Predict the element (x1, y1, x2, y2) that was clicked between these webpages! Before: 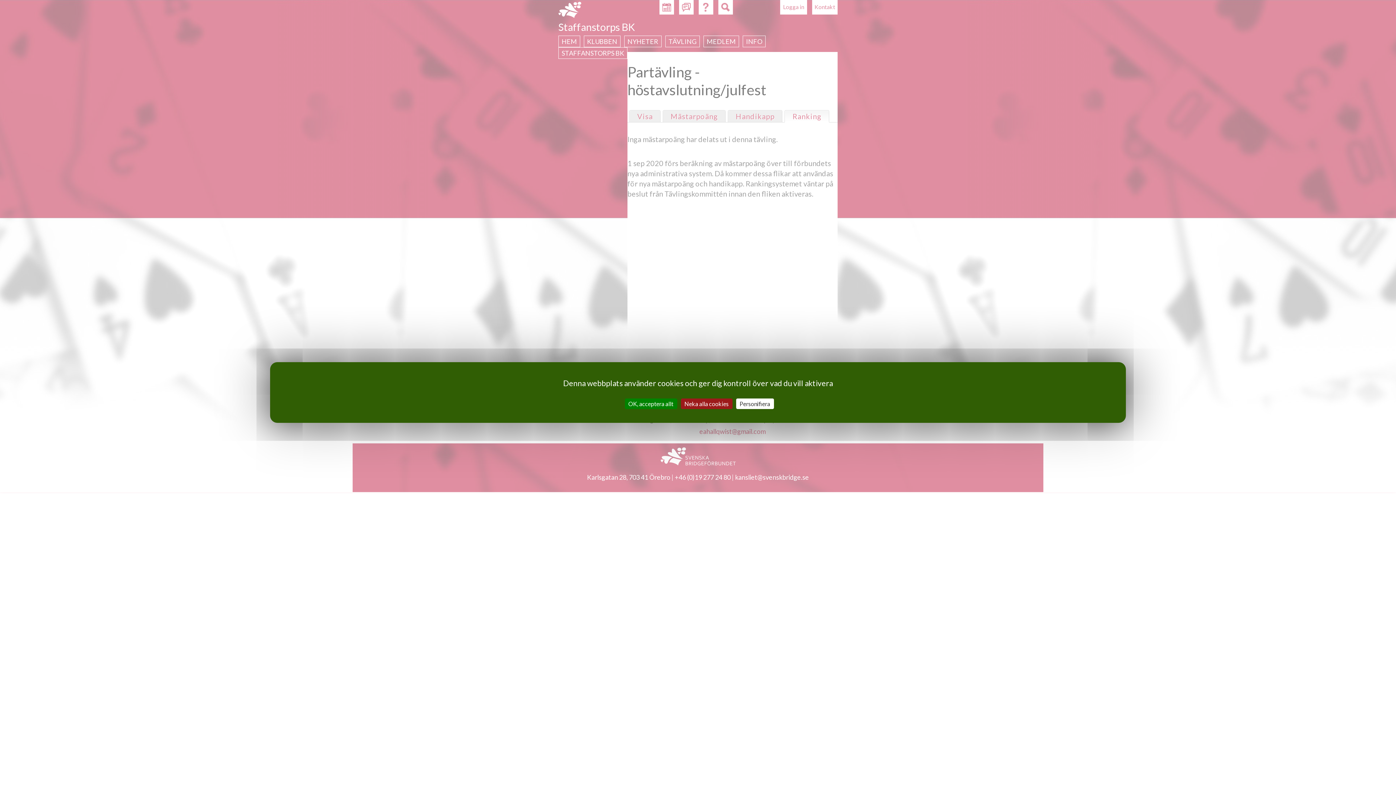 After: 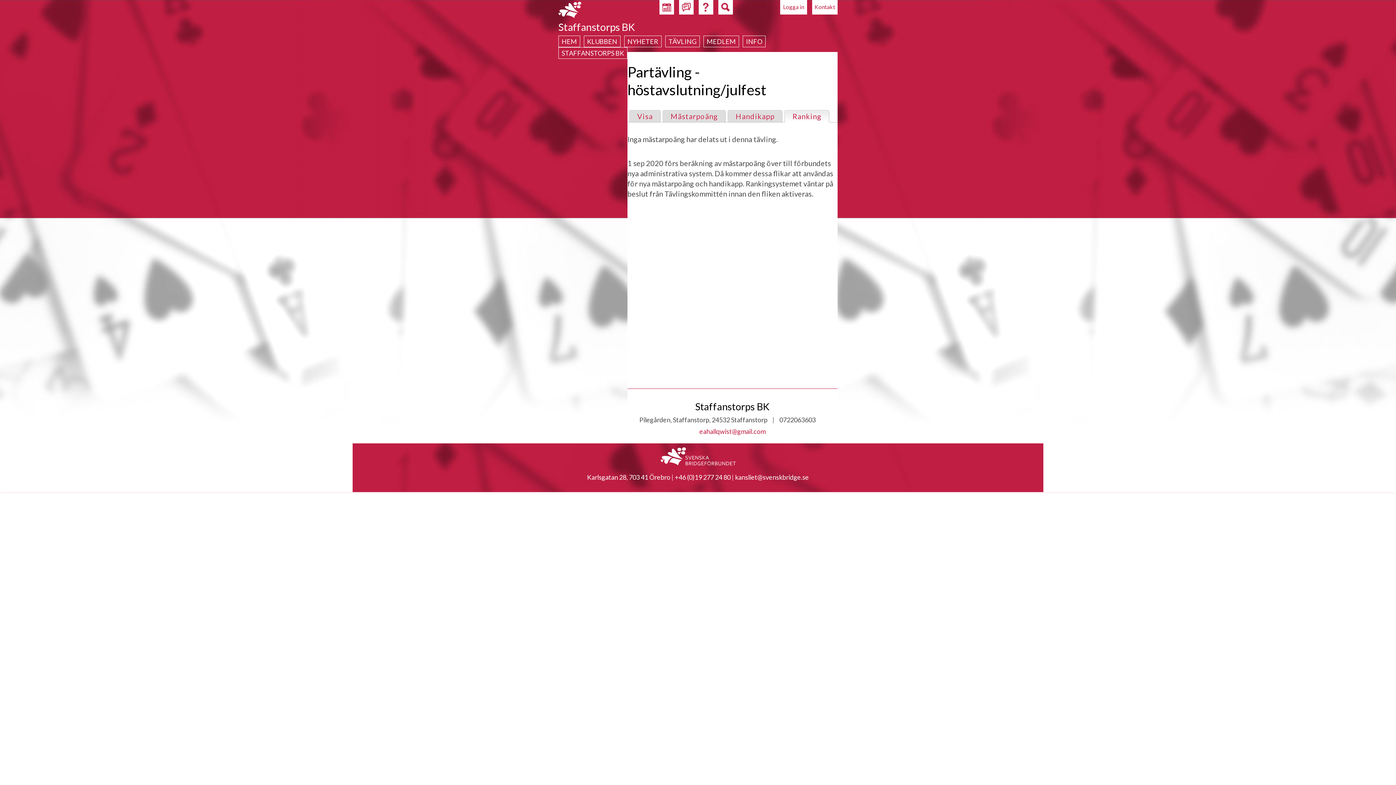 Action: bbox: (680, 398, 732, 409) label: Neka alla cookies